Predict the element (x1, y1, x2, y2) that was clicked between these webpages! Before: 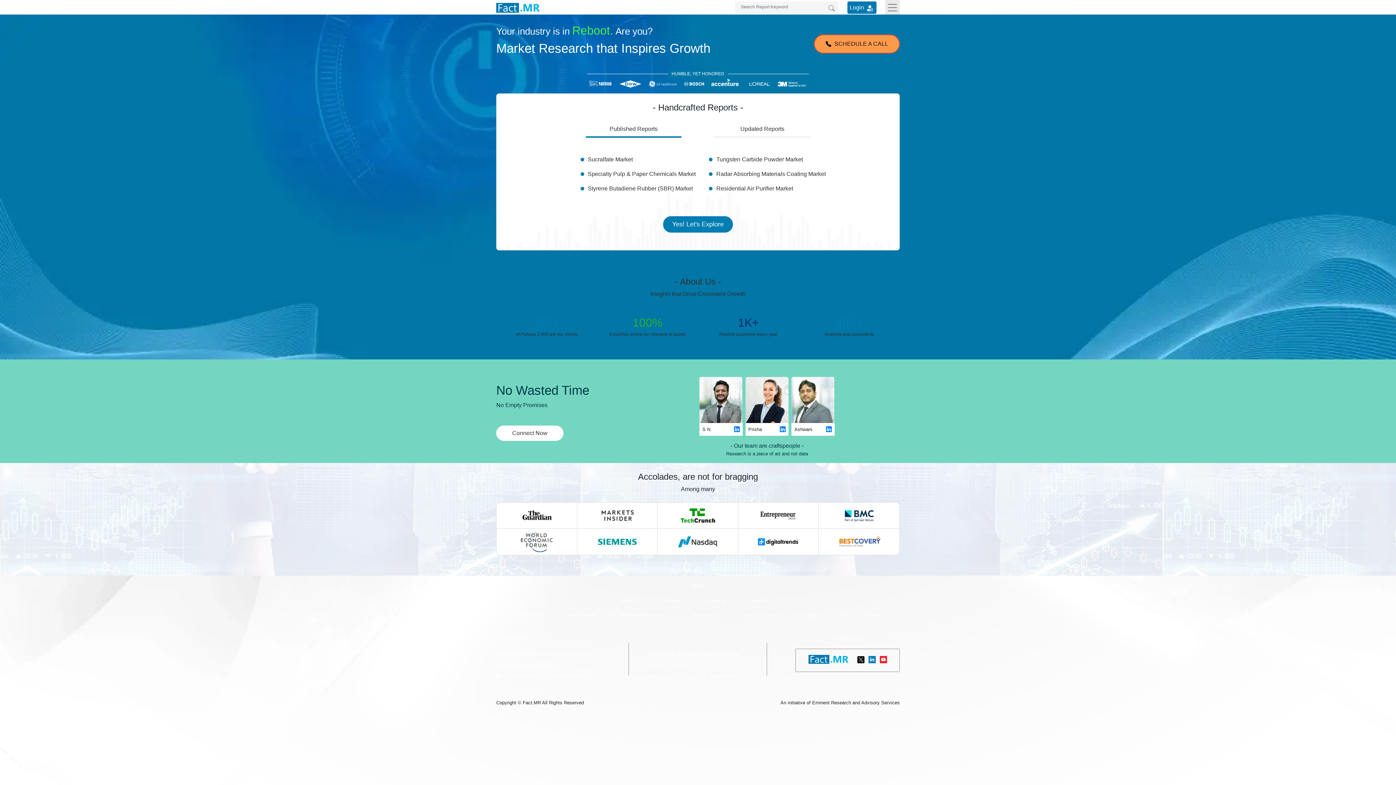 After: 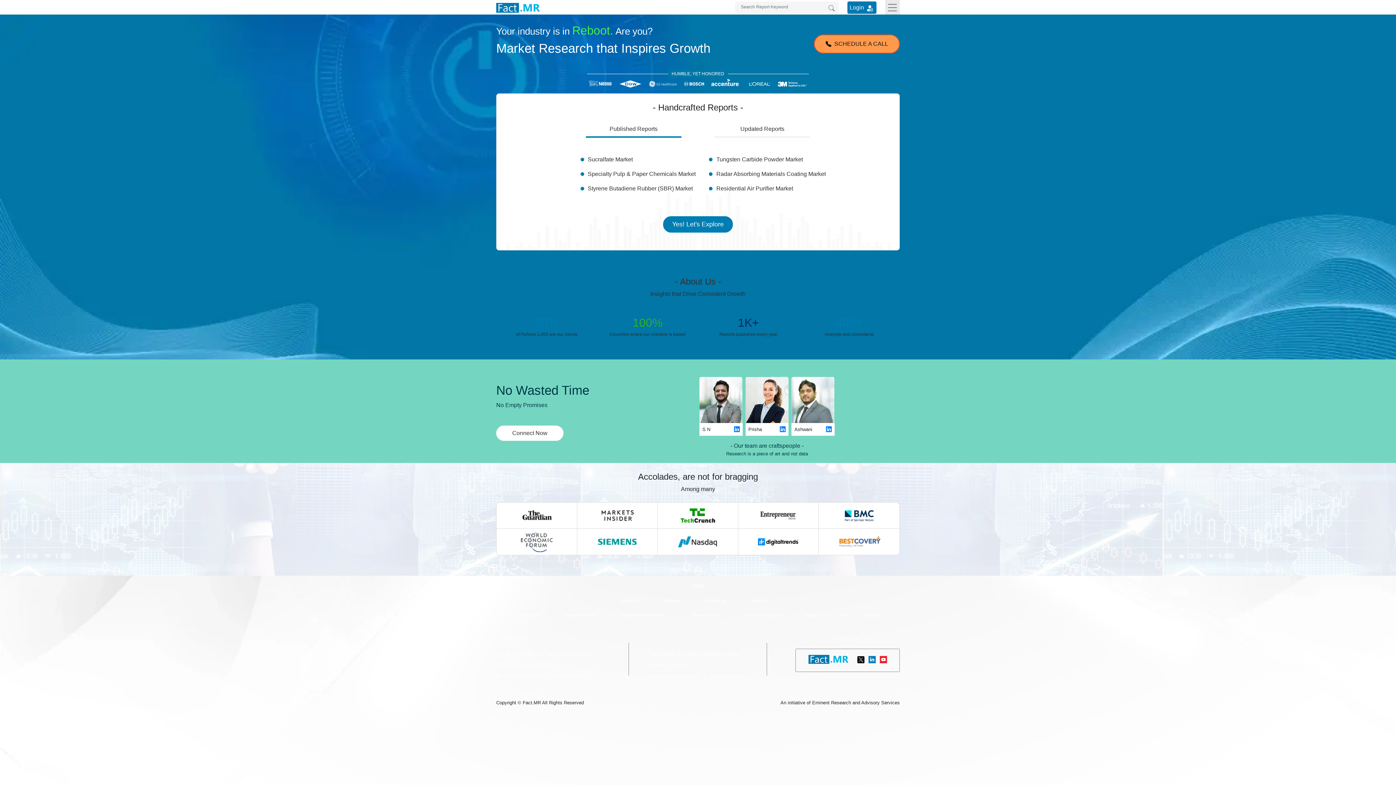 Action: bbox: (865, 613, 881, 618) label: Sitemap